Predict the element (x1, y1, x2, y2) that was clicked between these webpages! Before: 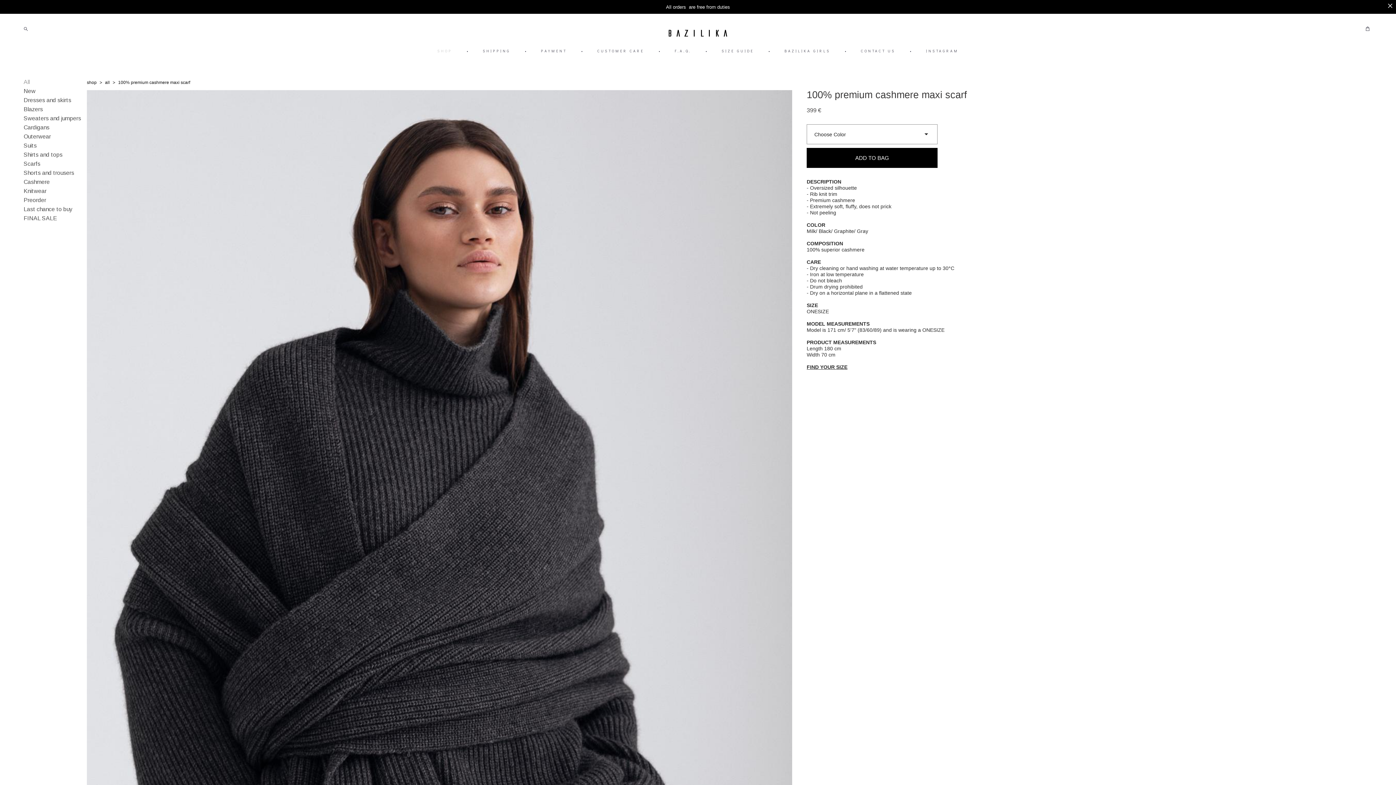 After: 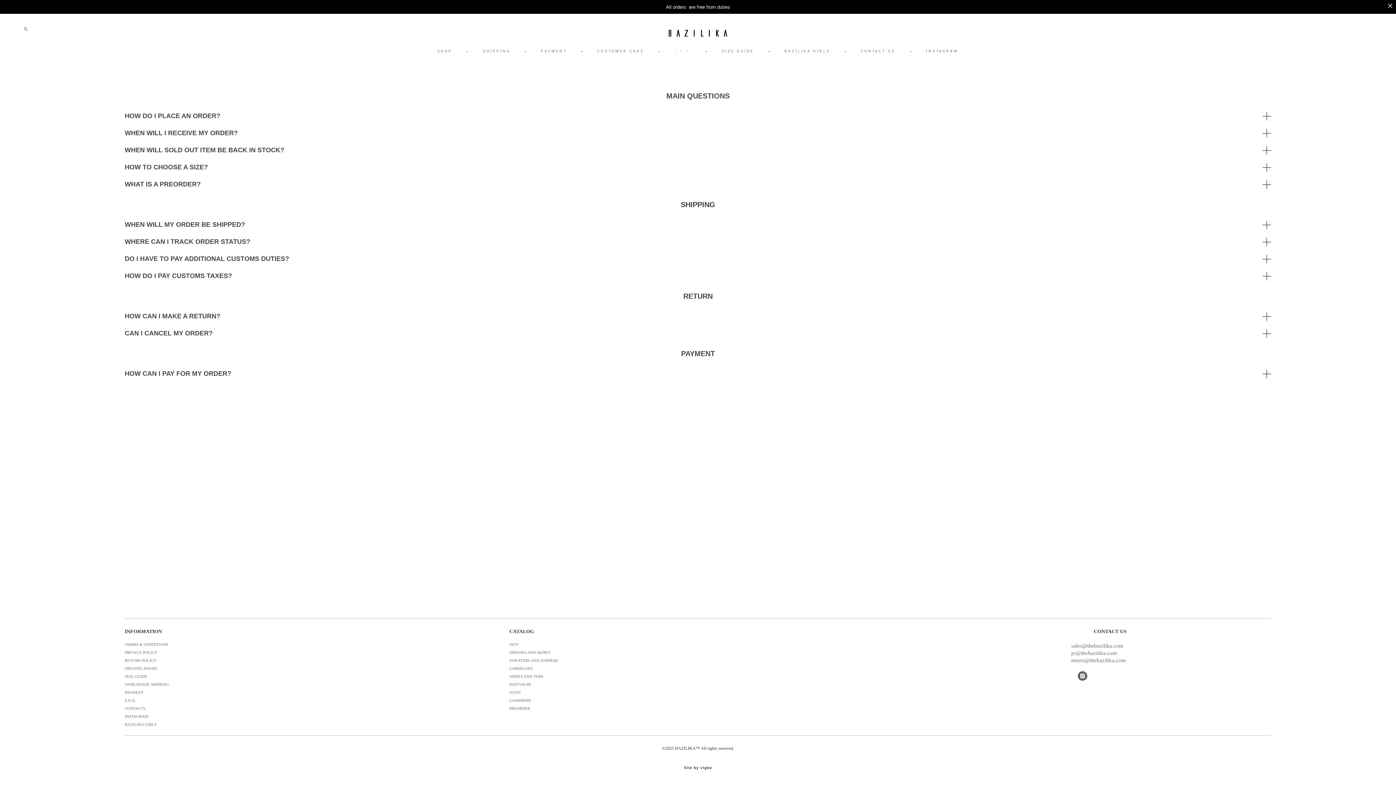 Action: bbox: (674, 48, 691, 54) label: F.A.Q.